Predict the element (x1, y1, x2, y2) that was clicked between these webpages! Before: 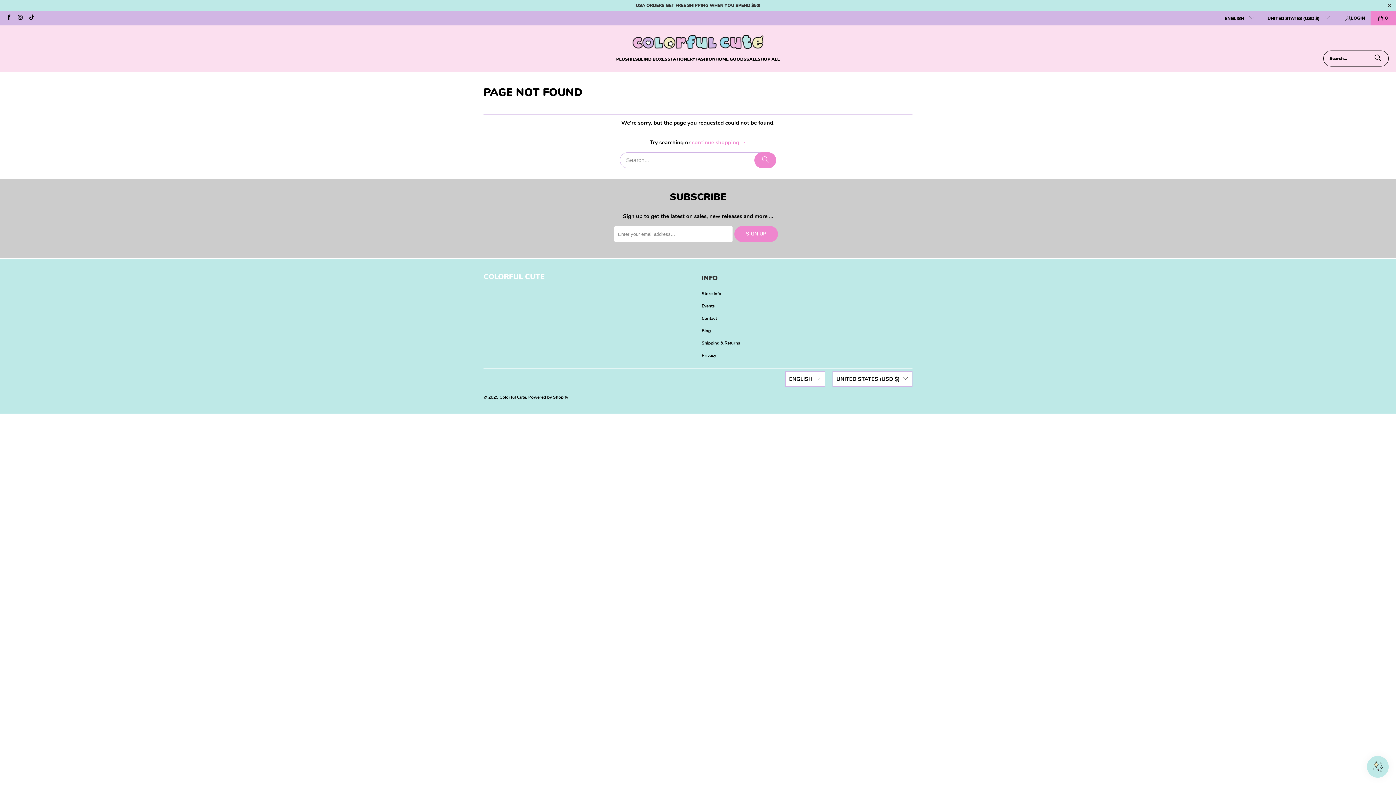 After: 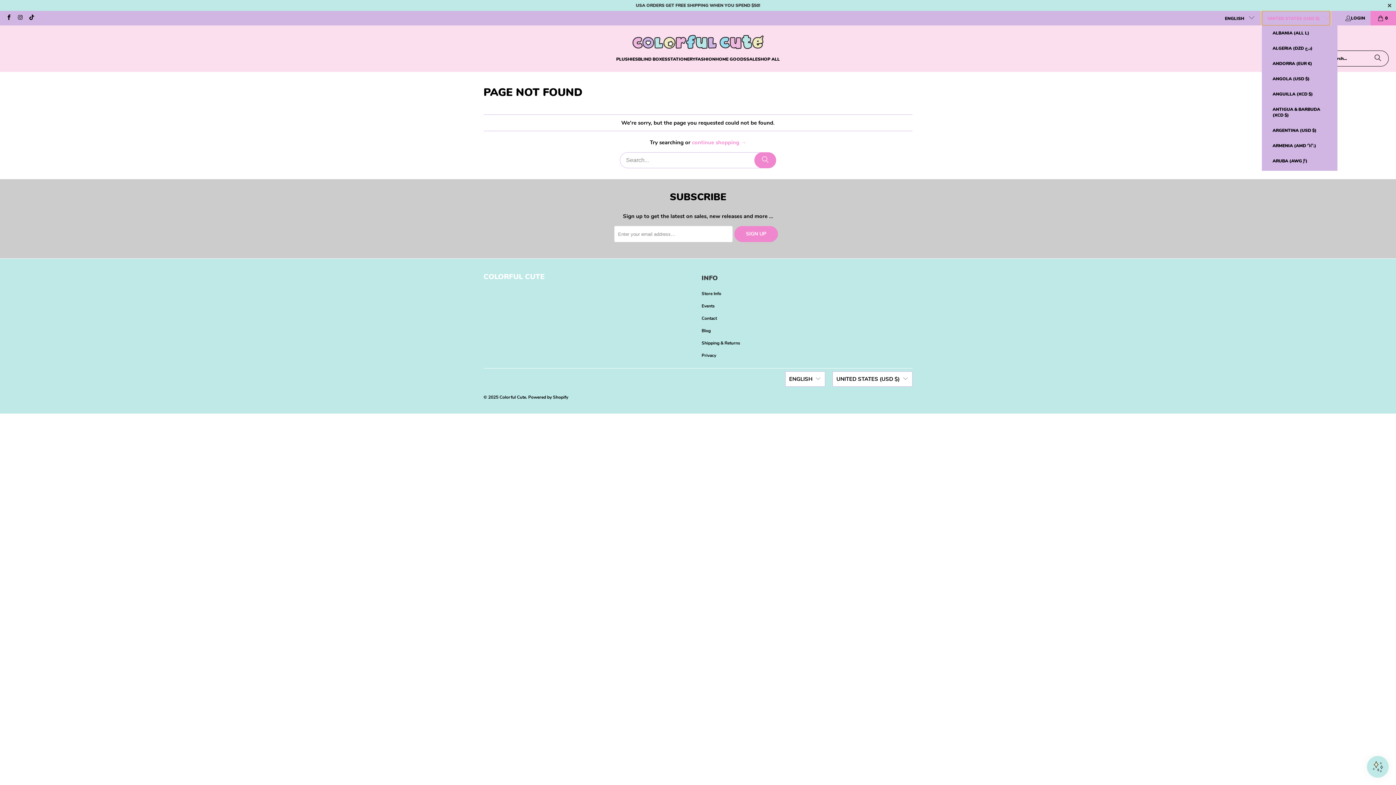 Action: bbox: (1262, 10, 1330, 25) label: UNITED STATES (USD $) 